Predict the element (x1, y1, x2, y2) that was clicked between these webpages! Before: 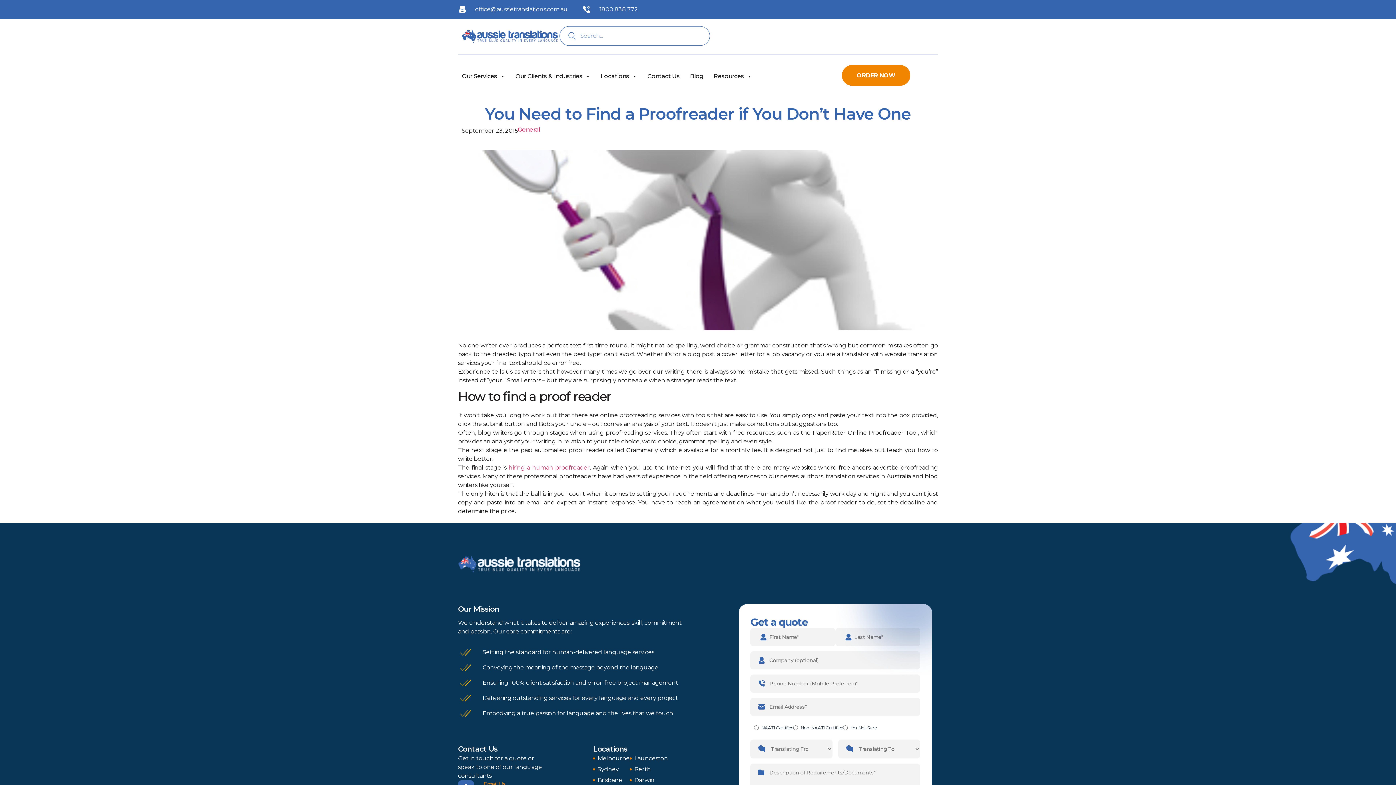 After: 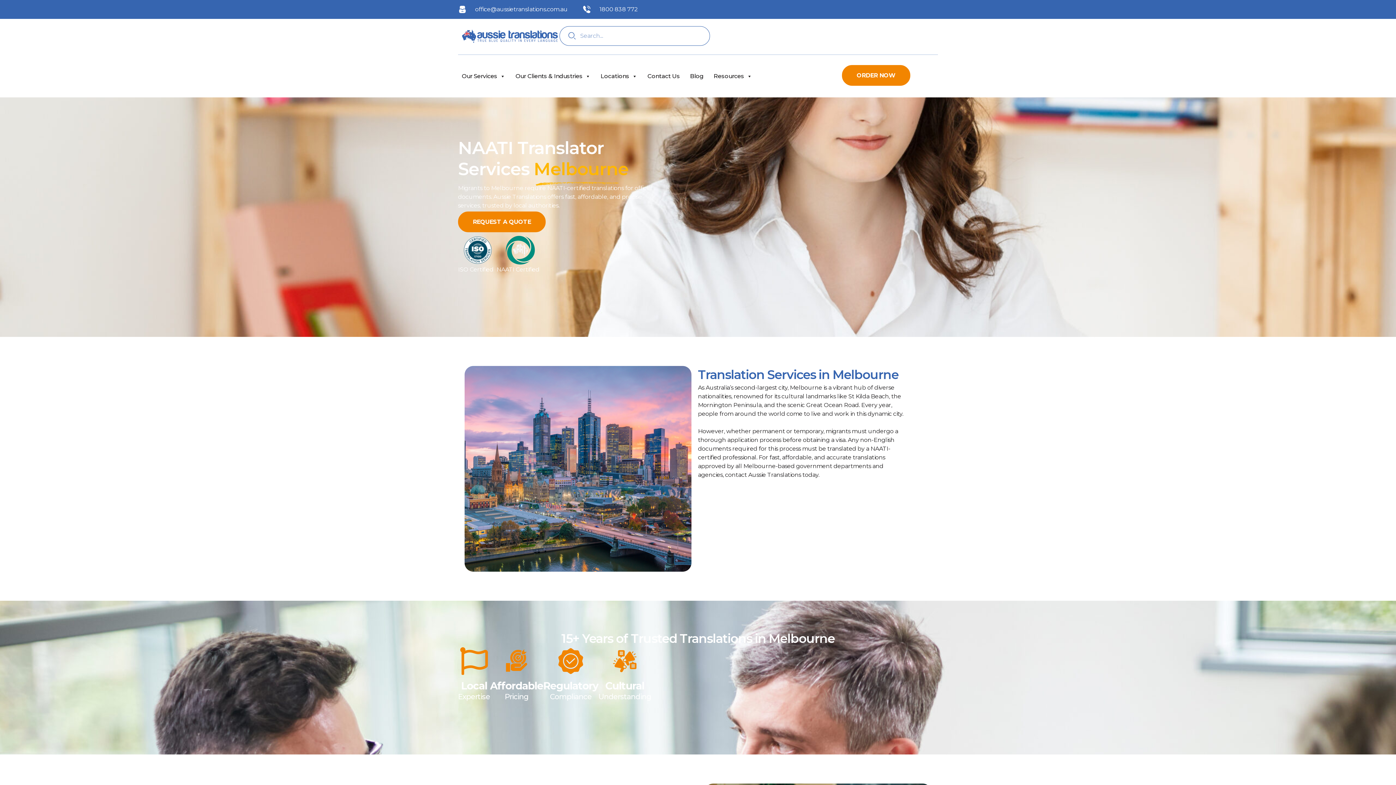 Action: label: Melbourne bbox: (593, 754, 629, 763)